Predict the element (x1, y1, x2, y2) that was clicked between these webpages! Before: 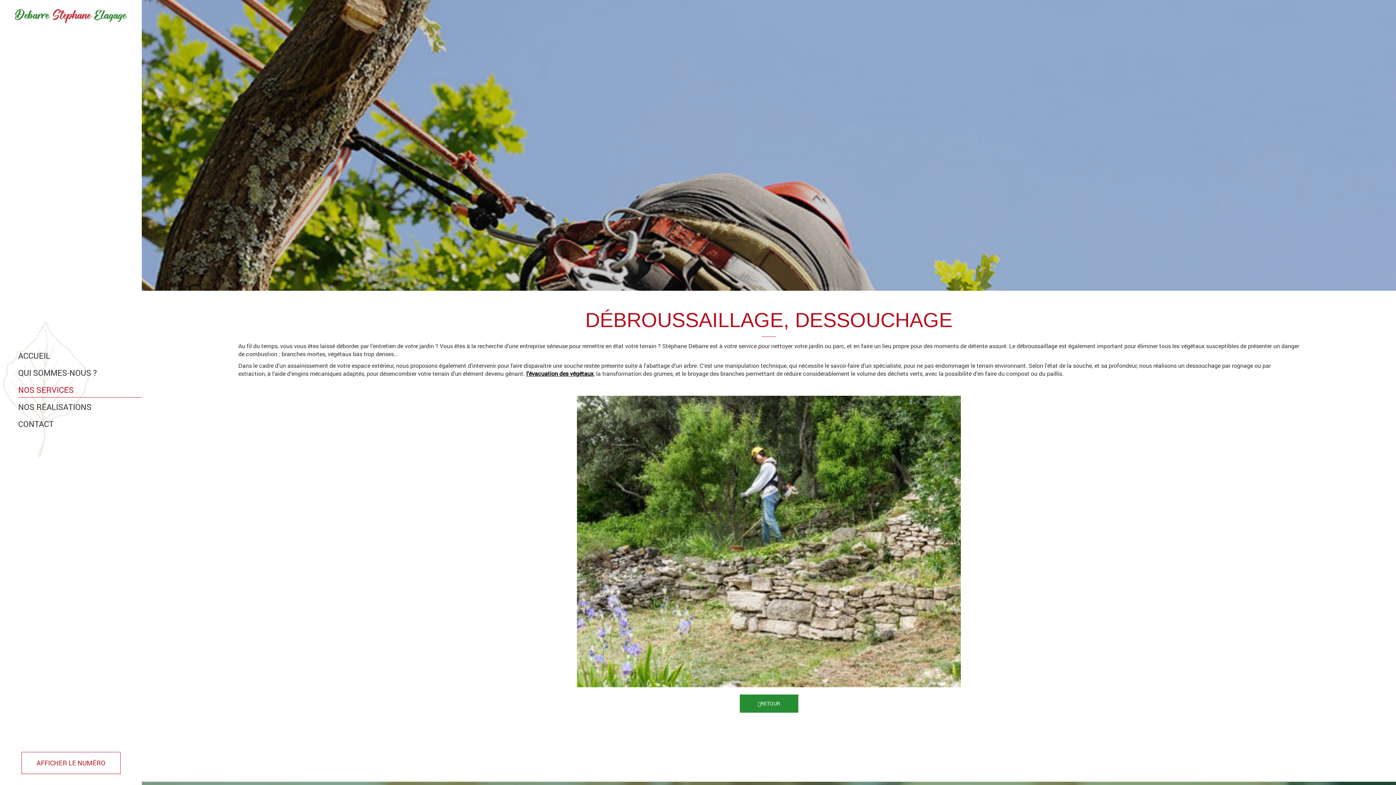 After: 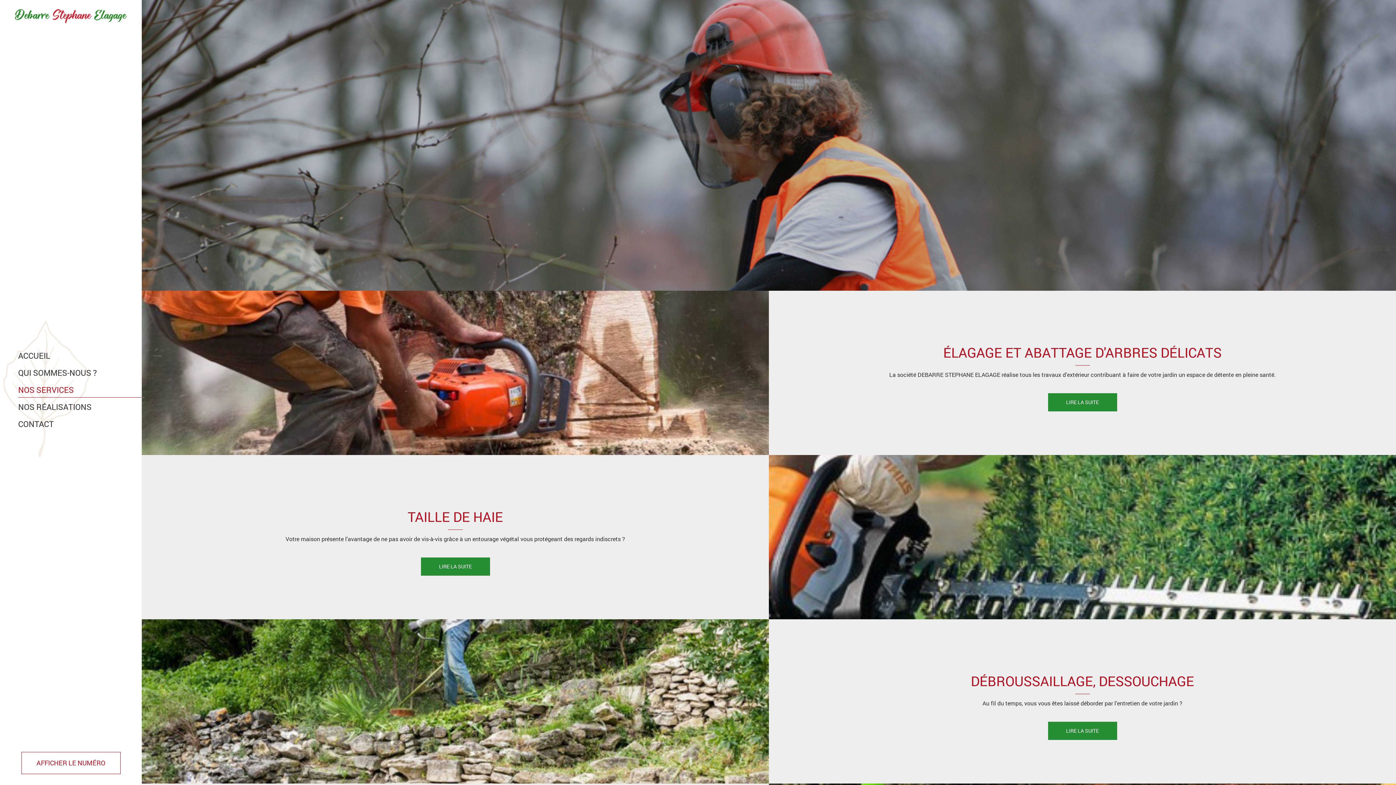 Action: label: RETOUR bbox: (739, 695, 798, 713)